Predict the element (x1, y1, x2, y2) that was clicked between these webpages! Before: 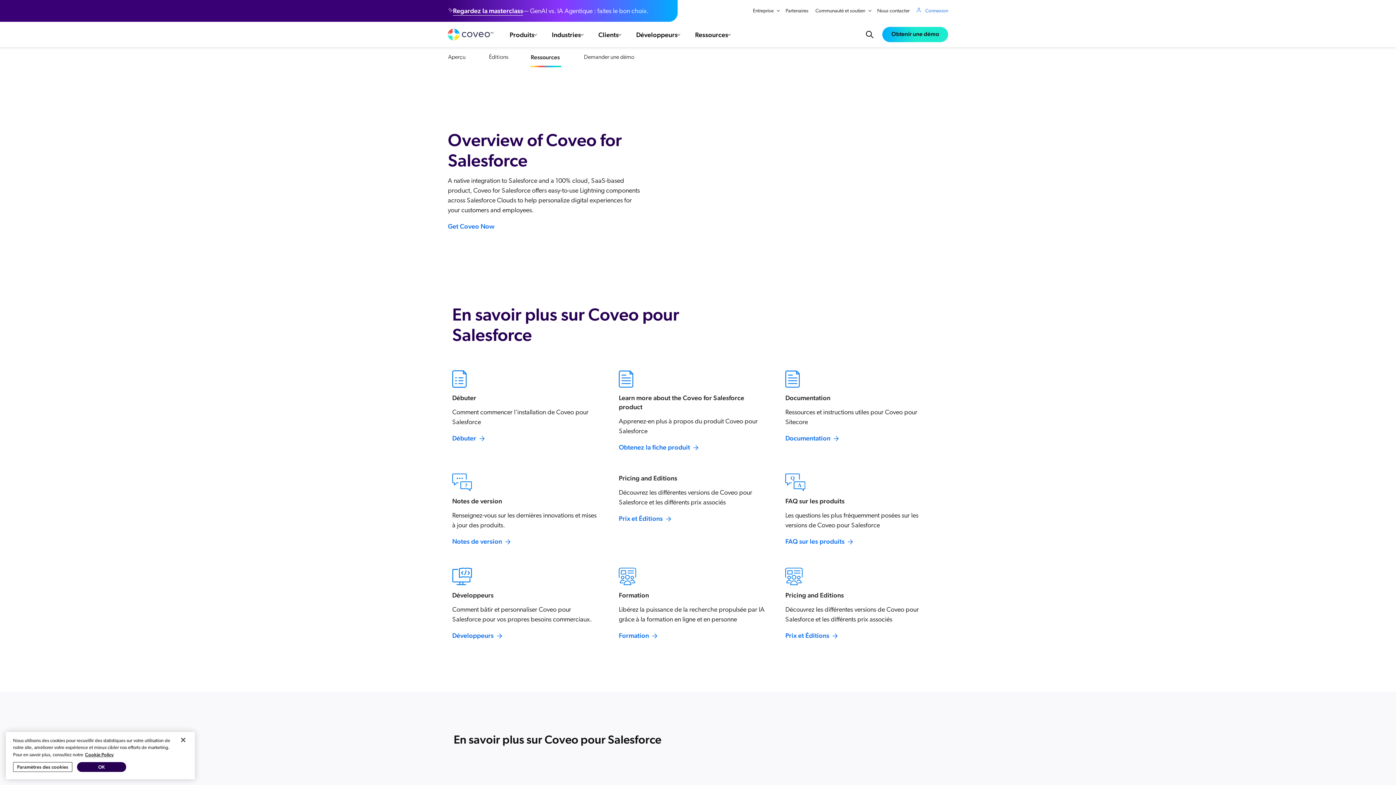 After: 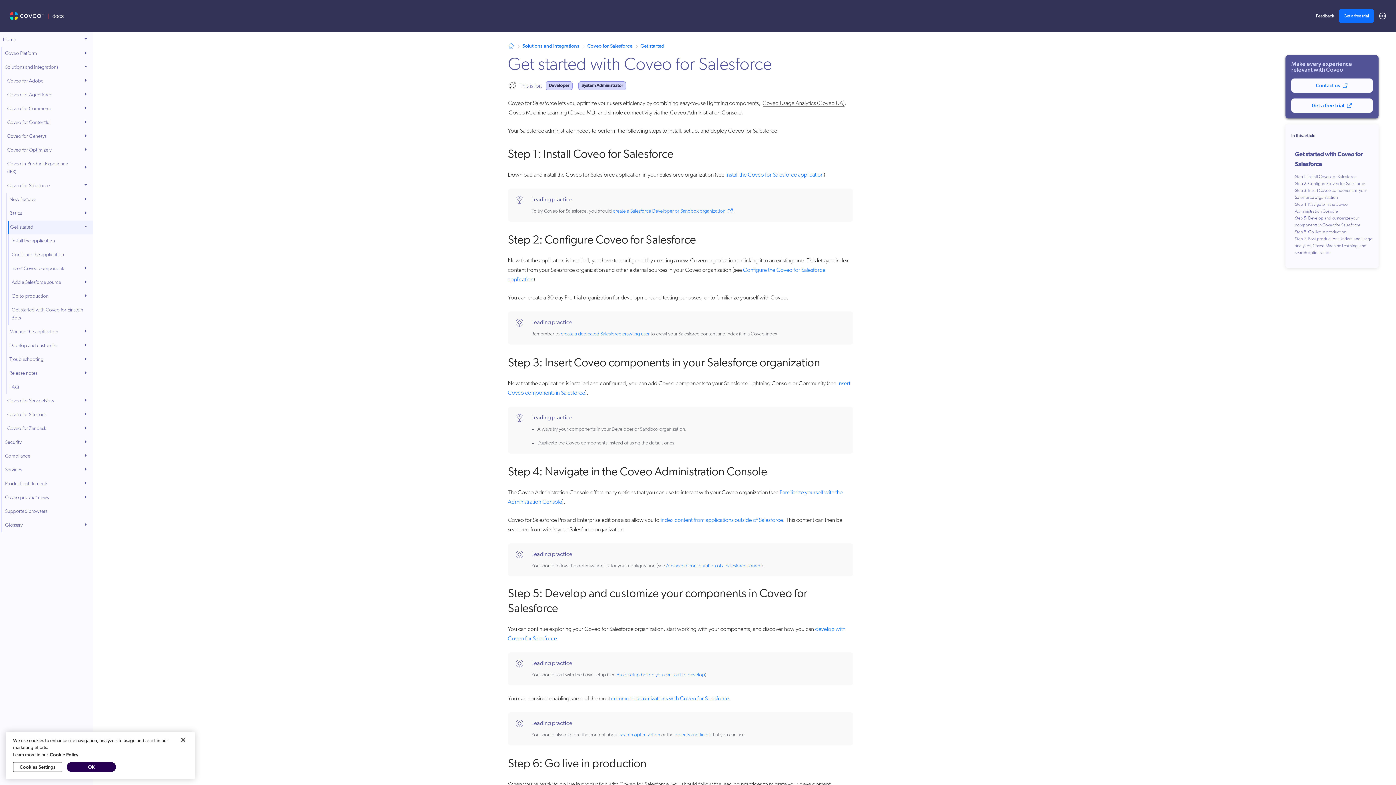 Action: bbox: (452, 434, 496, 442) label: Débuter